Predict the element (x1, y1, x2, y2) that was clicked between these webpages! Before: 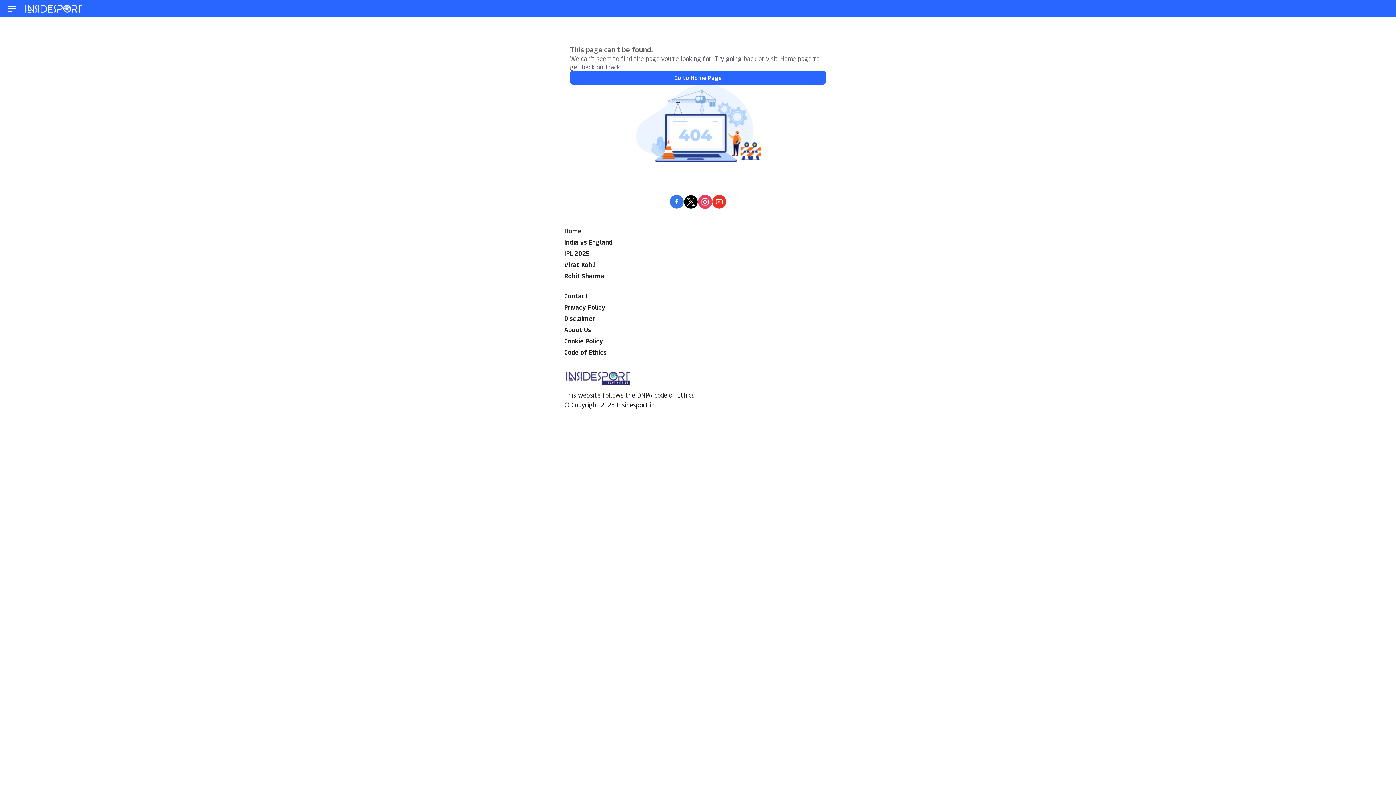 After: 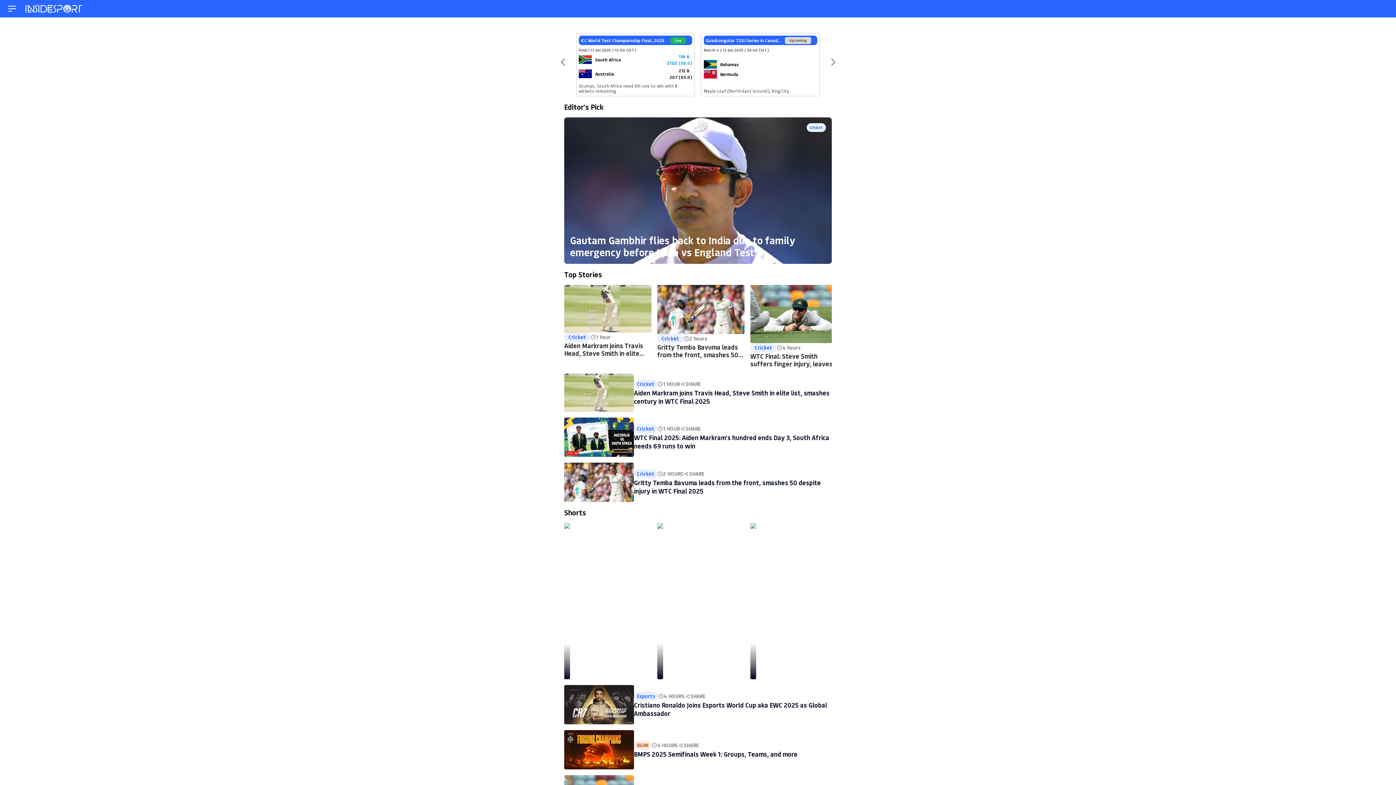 Action: label: Go to Home Page bbox: (674, 73, 722, 81)